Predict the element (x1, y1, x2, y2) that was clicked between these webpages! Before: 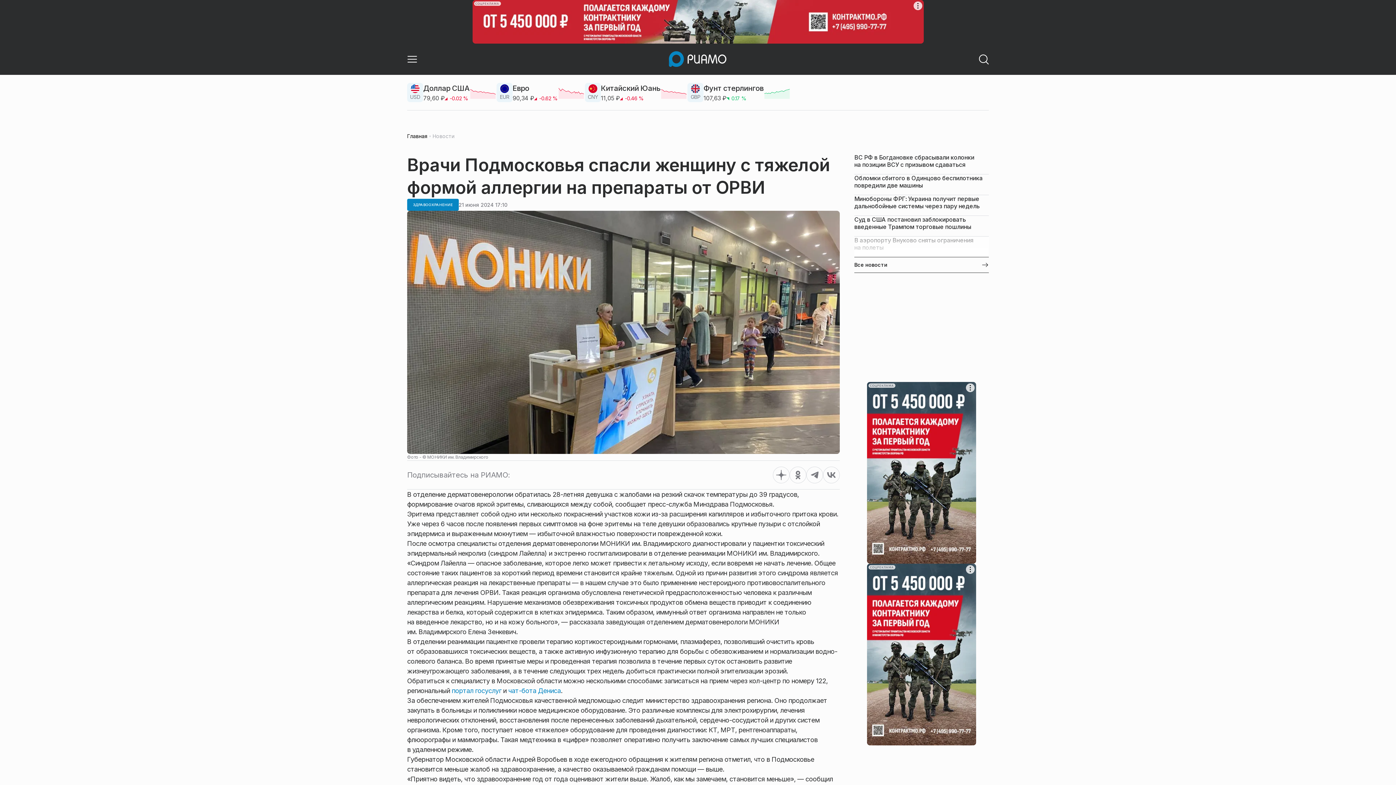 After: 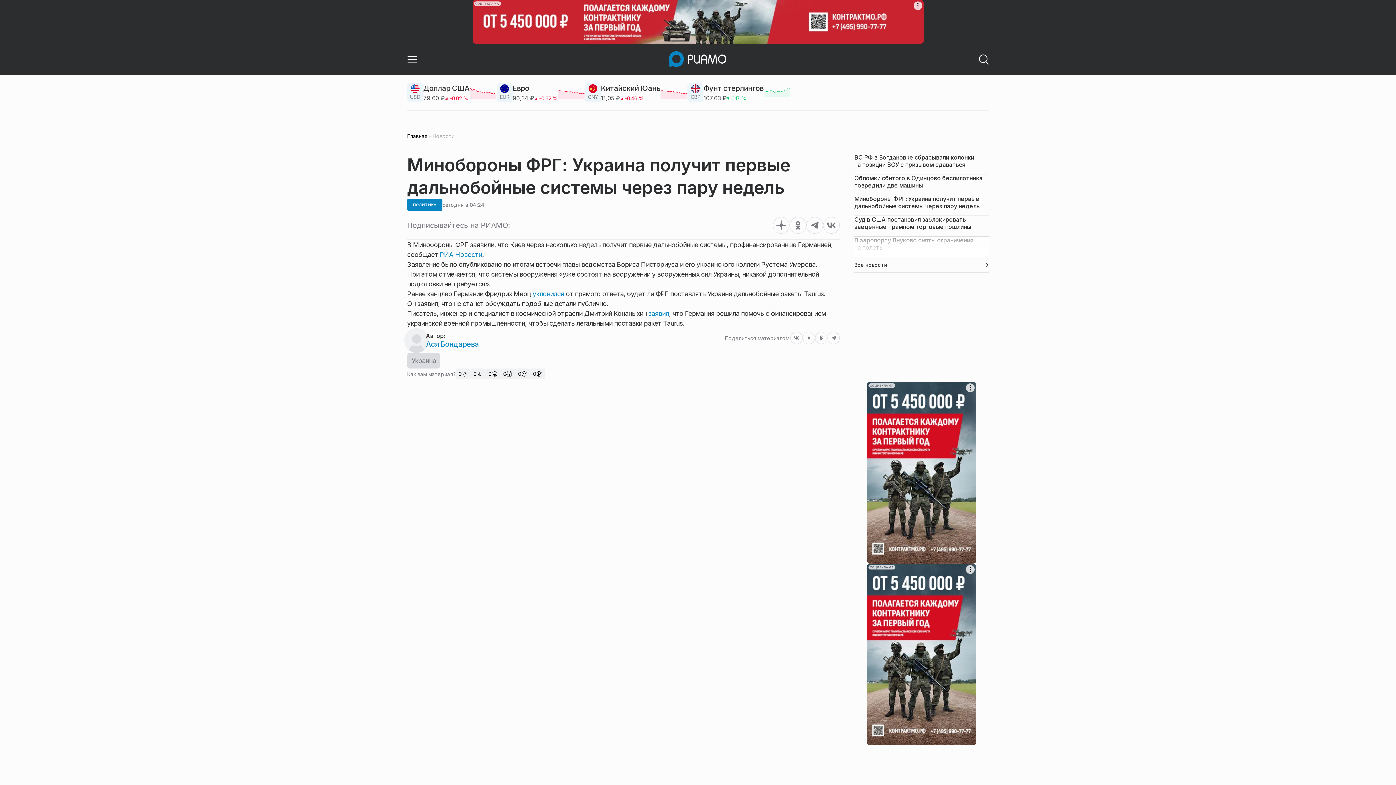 Action: label: Минобороны ФРГ: Украина получит первые дальнобойные системы через пару недель bbox: (854, 195, 989, 209)